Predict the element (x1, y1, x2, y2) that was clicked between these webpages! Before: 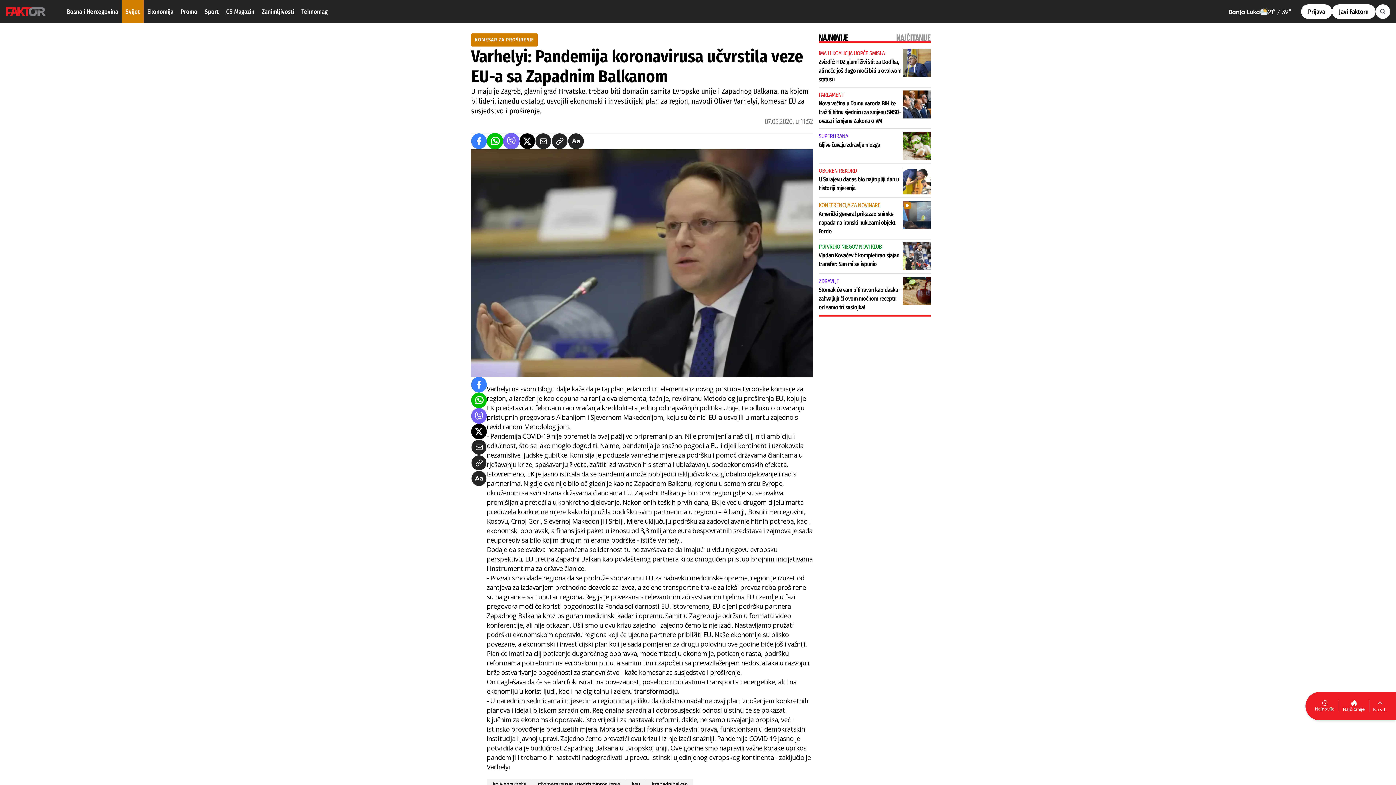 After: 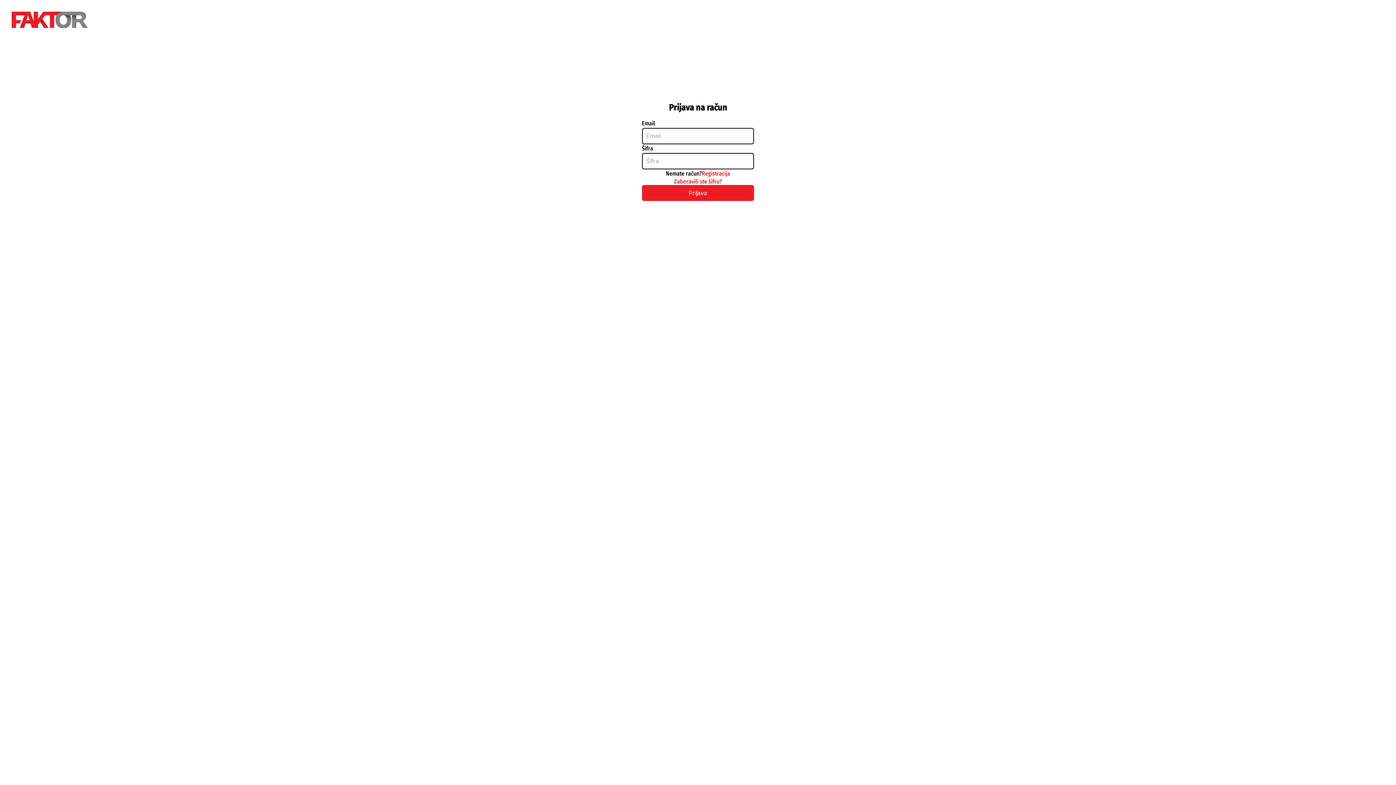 Action: bbox: (1301, 4, 1332, 18) label: Prijava